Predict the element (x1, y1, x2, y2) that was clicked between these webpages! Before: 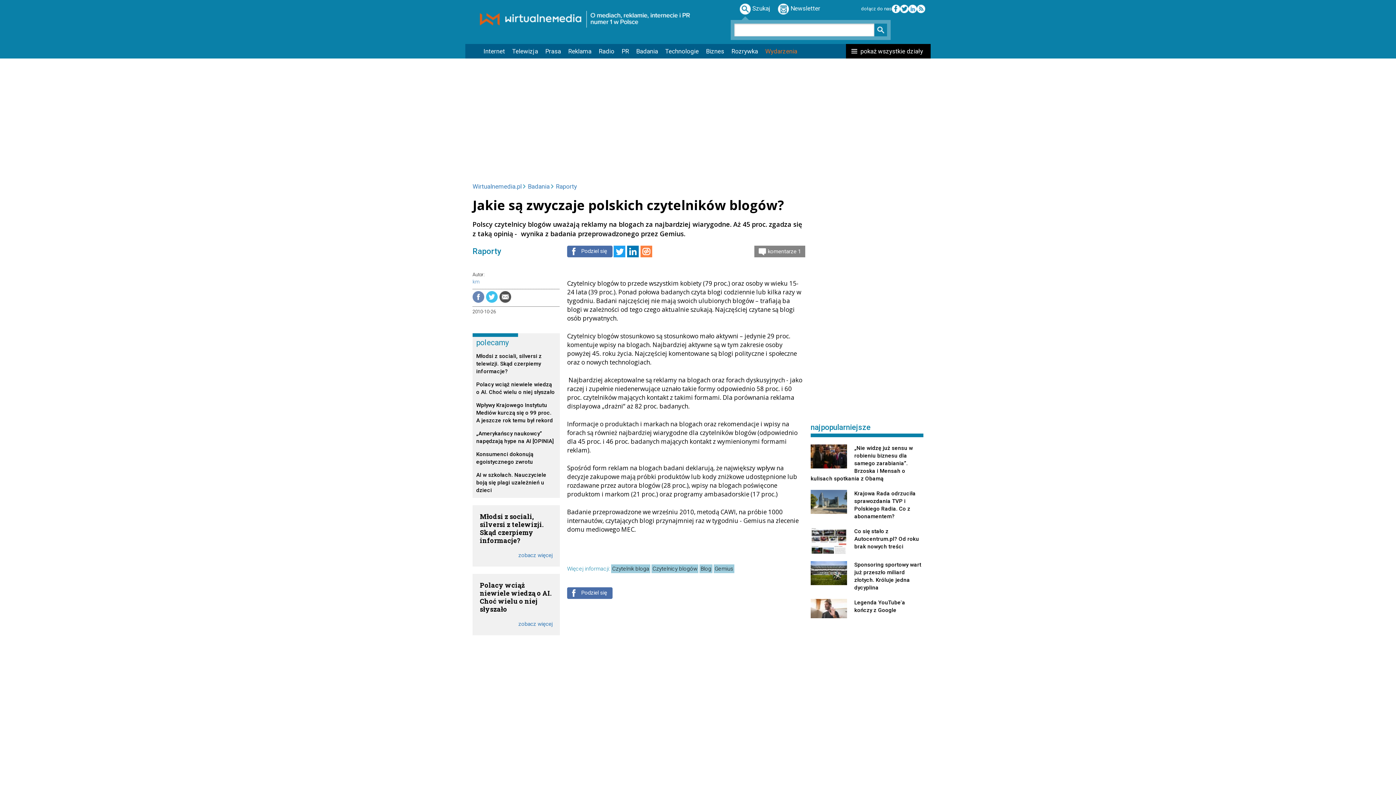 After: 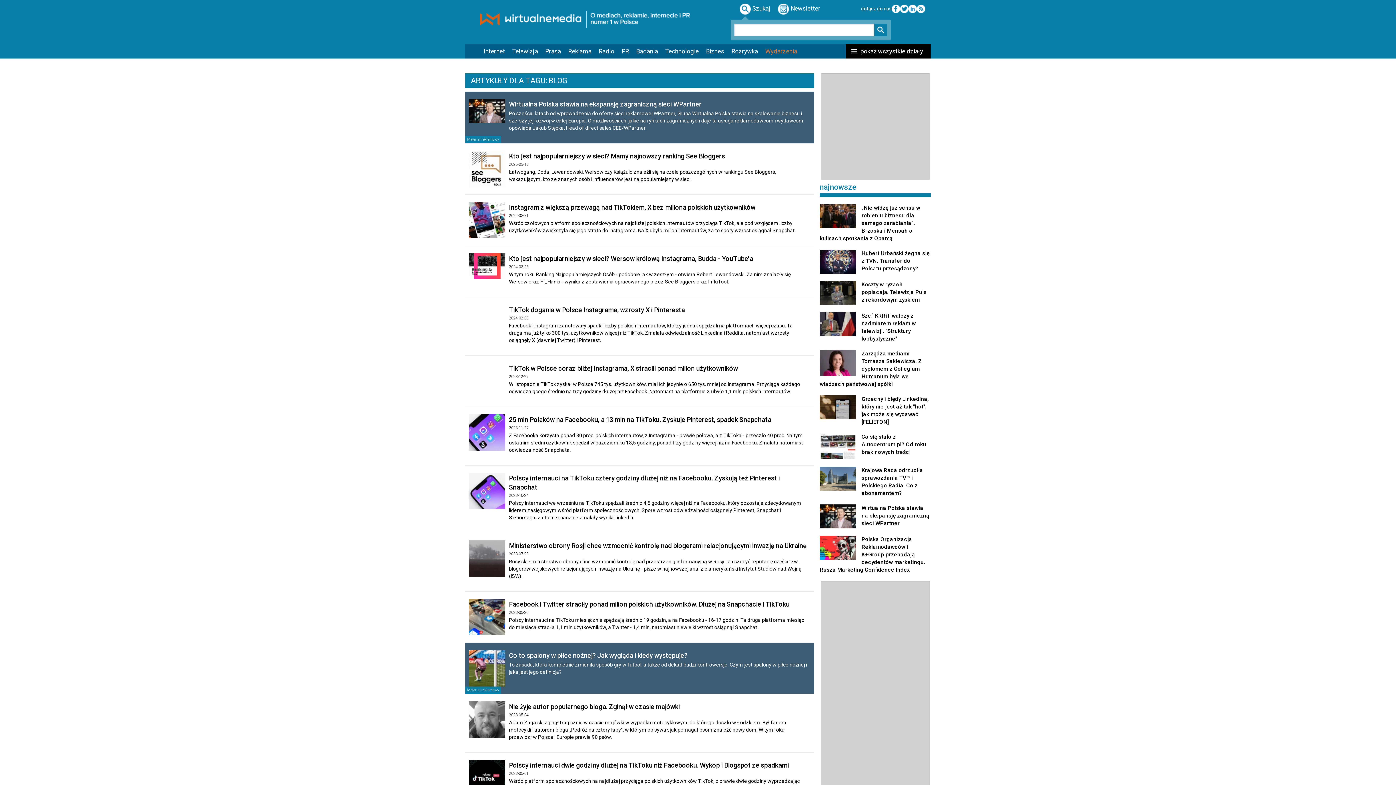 Action: label: Blog bbox: (699, 564, 712, 573)